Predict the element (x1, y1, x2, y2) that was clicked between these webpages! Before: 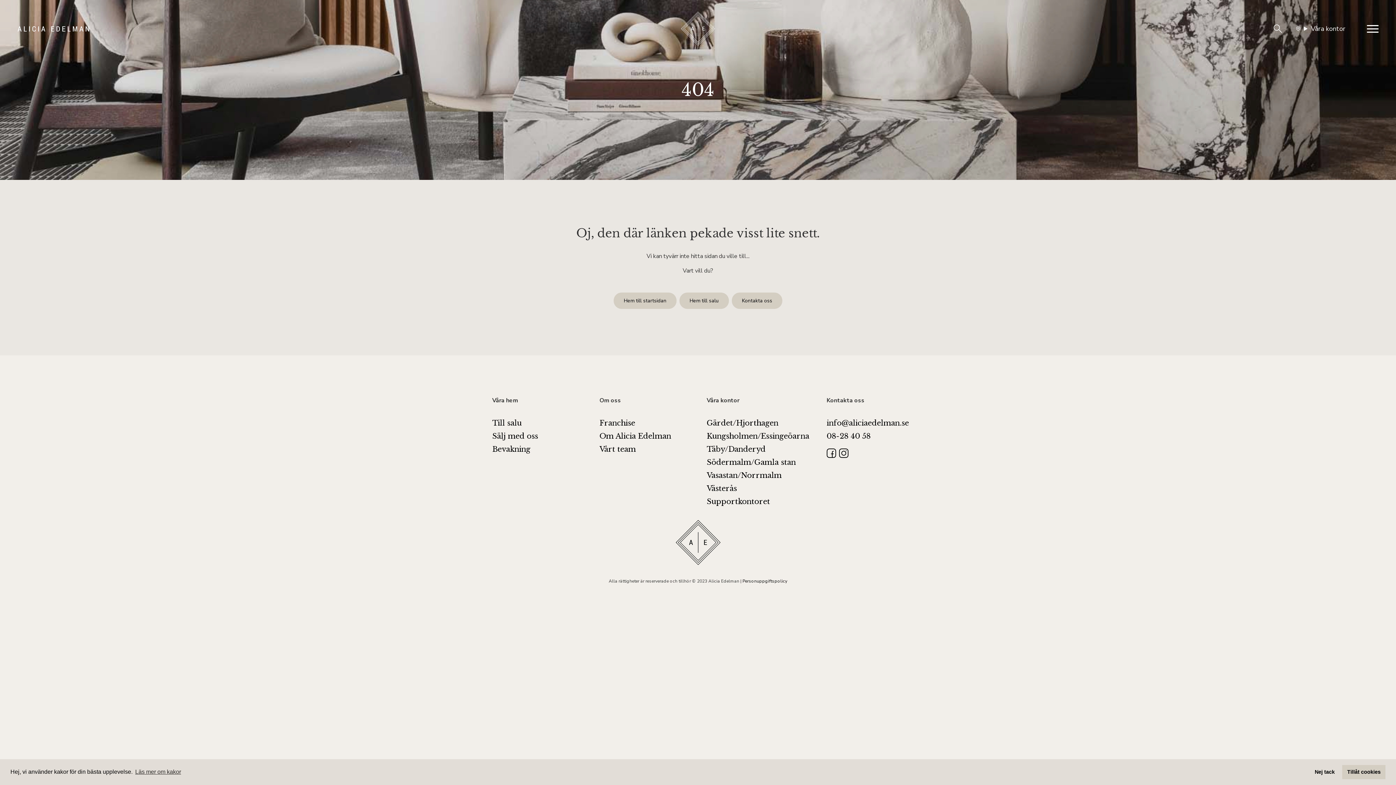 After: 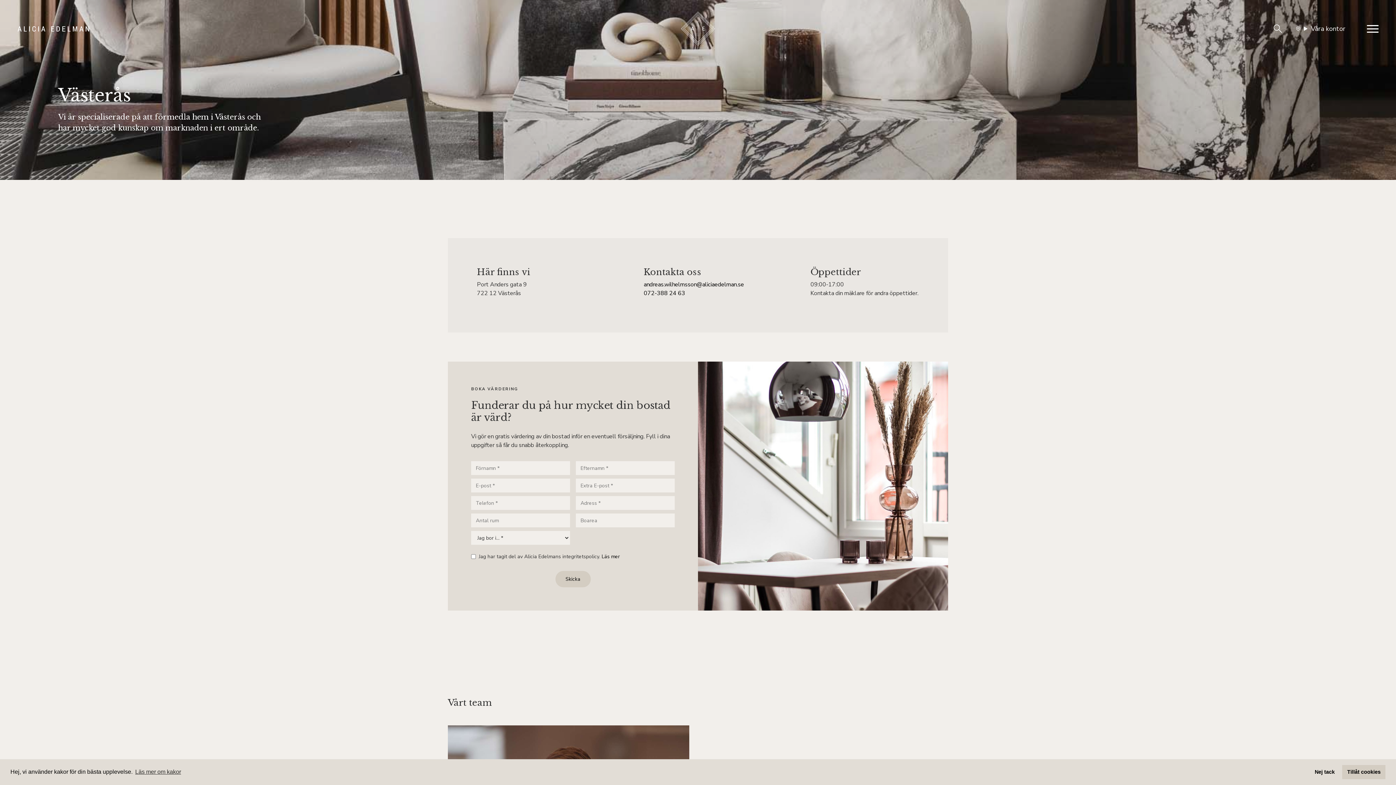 Action: label: Västerås bbox: (706, 482, 809, 495)